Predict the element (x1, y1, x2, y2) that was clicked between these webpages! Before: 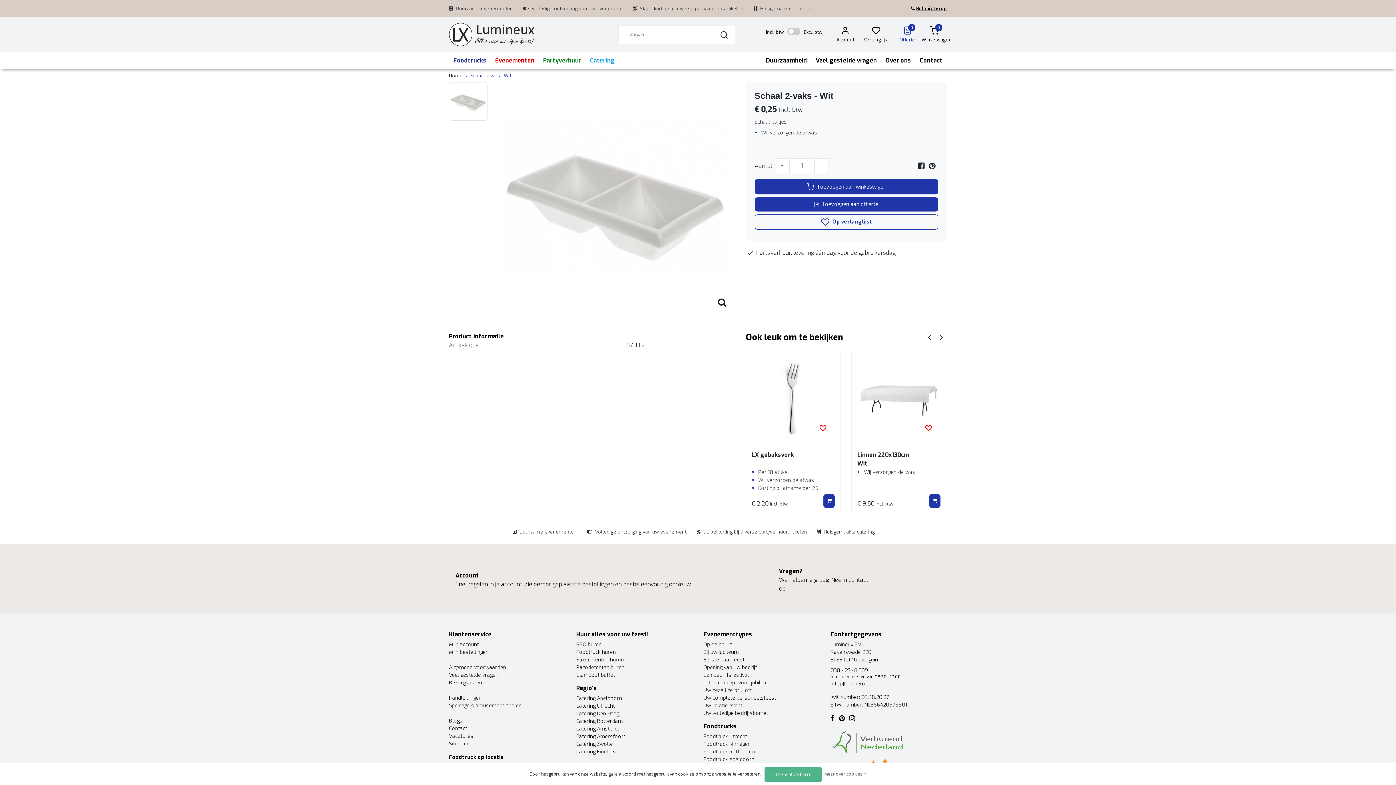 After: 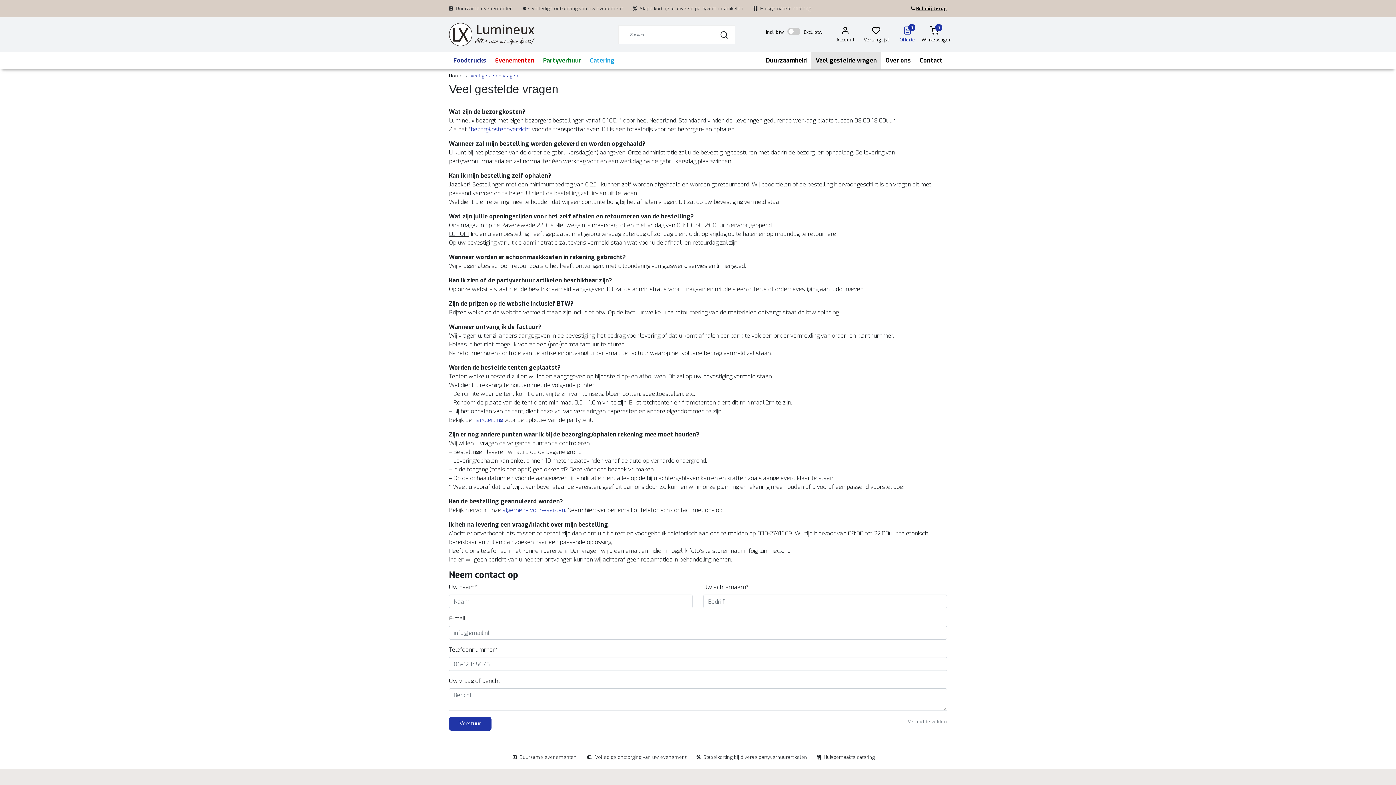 Action: bbox: (449, 671, 498, 678) label: Veel gestelde vragen